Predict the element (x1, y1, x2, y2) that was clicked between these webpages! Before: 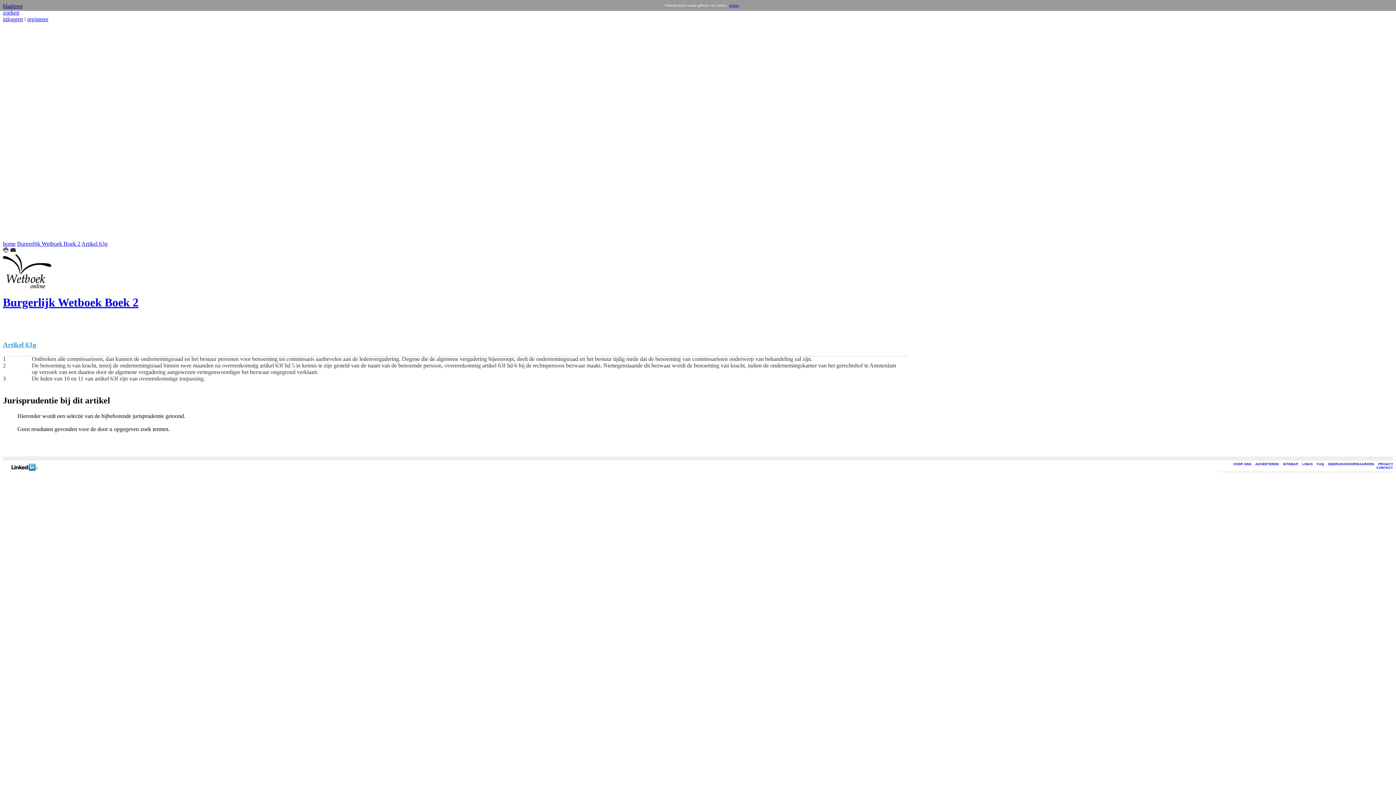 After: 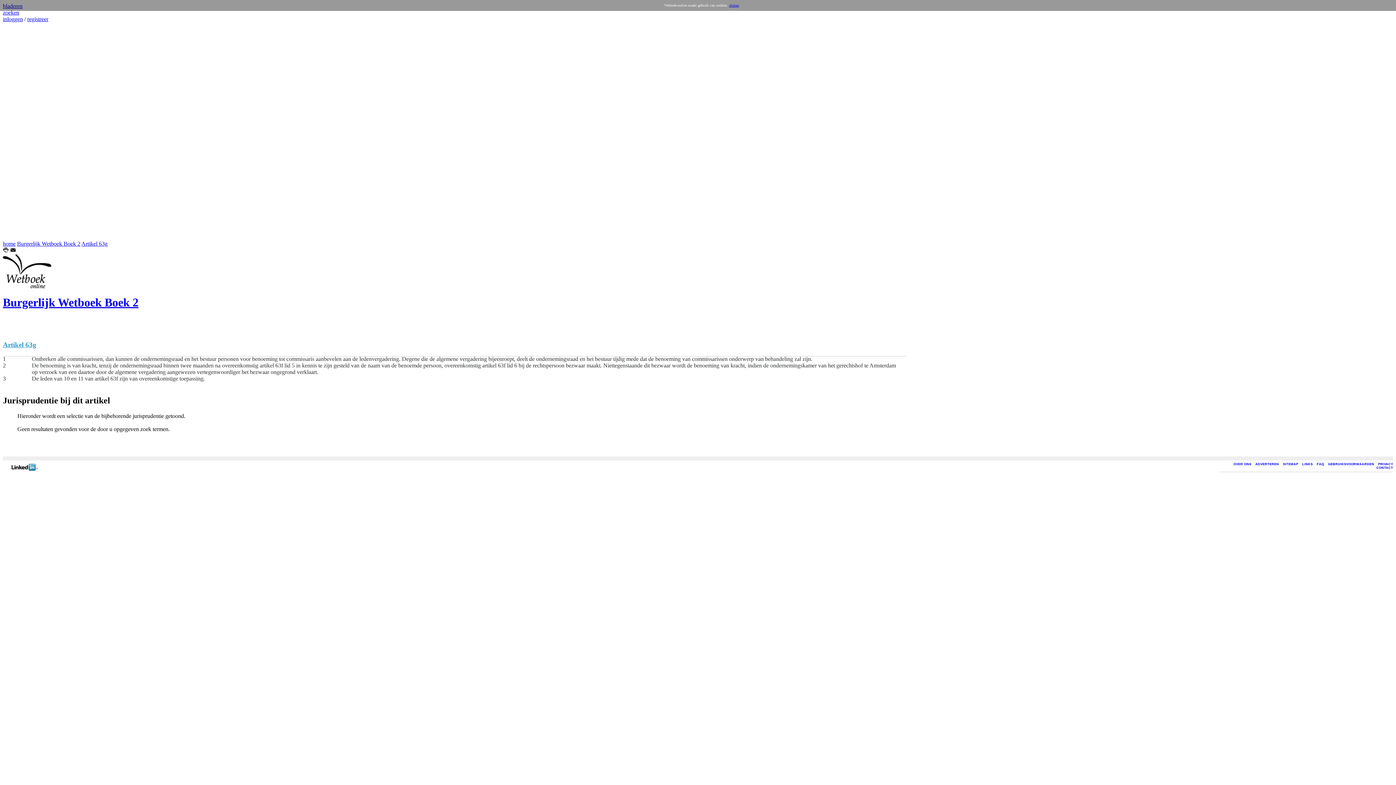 Action: bbox: (2, 355, 906, 356) label: 1
Ontbreken alle commissarissen, dan kunnen de ondernemingsraad en het bestuur personen voor benoeming tot commissaris aanbevelen aan de ledenvergadering. Degene die de algemene vergadering bijeenroept, deelt de ondernemingsraad en het bestuur tijdig mede dat de benoeming van commissarissen onderwerp van behandeling zal zijn.